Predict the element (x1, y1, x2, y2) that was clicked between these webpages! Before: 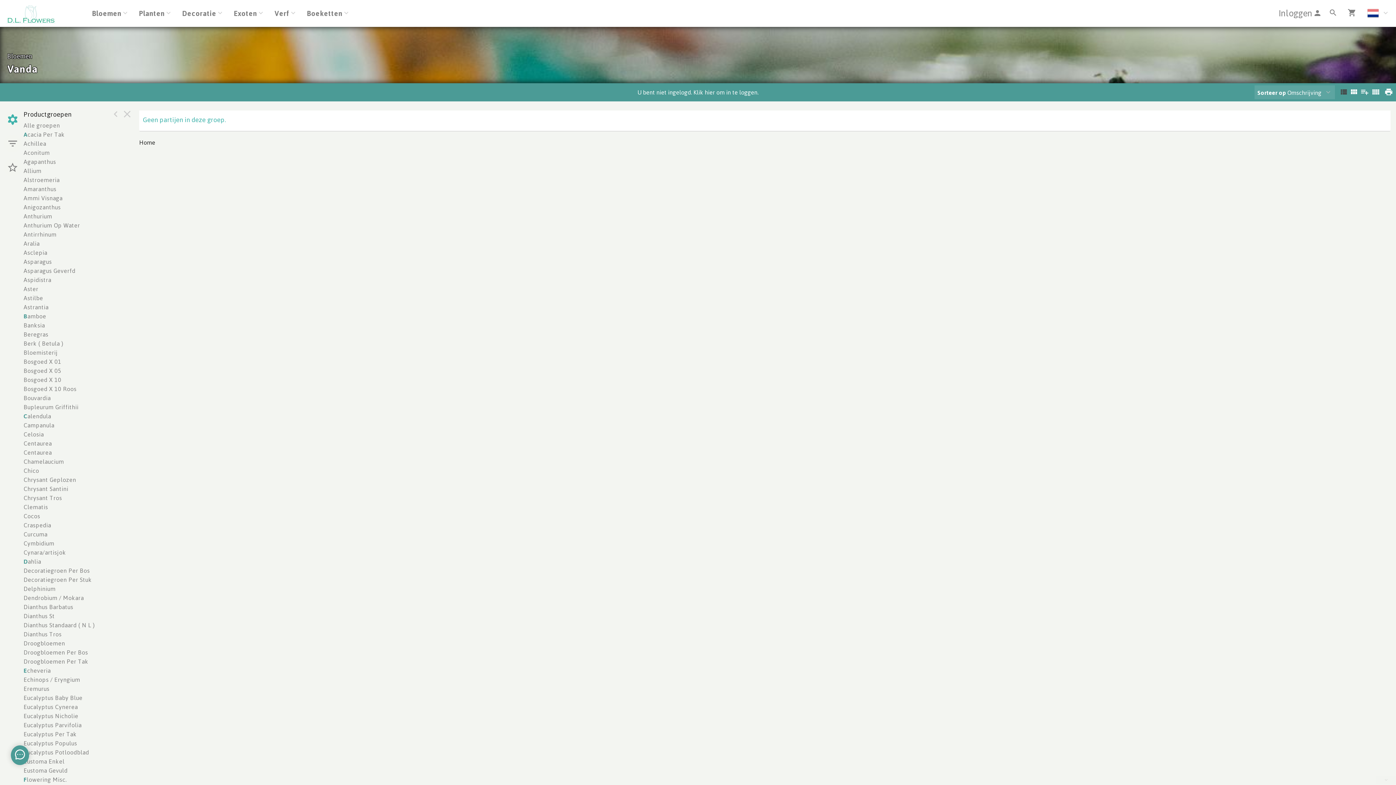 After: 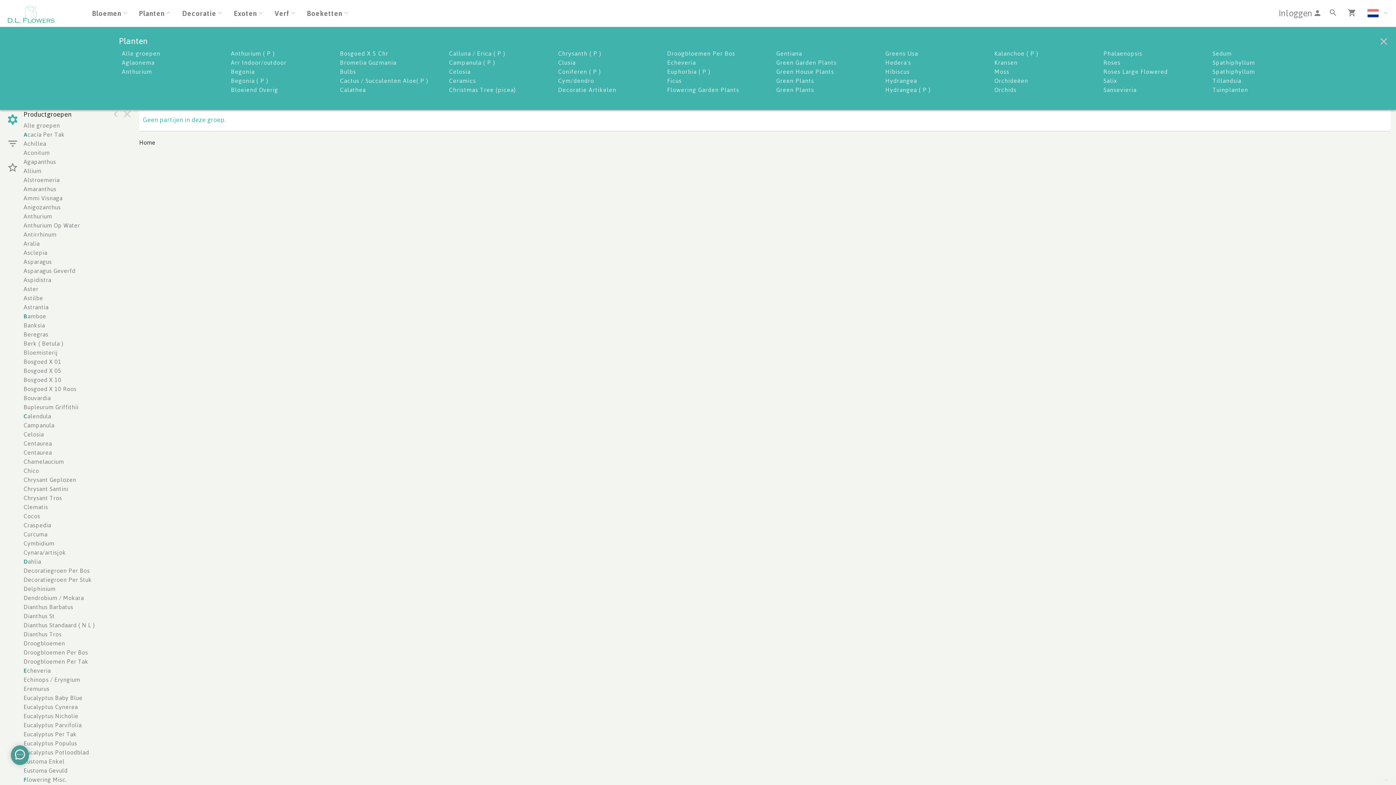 Action: bbox: (166, 4, 170, 22)